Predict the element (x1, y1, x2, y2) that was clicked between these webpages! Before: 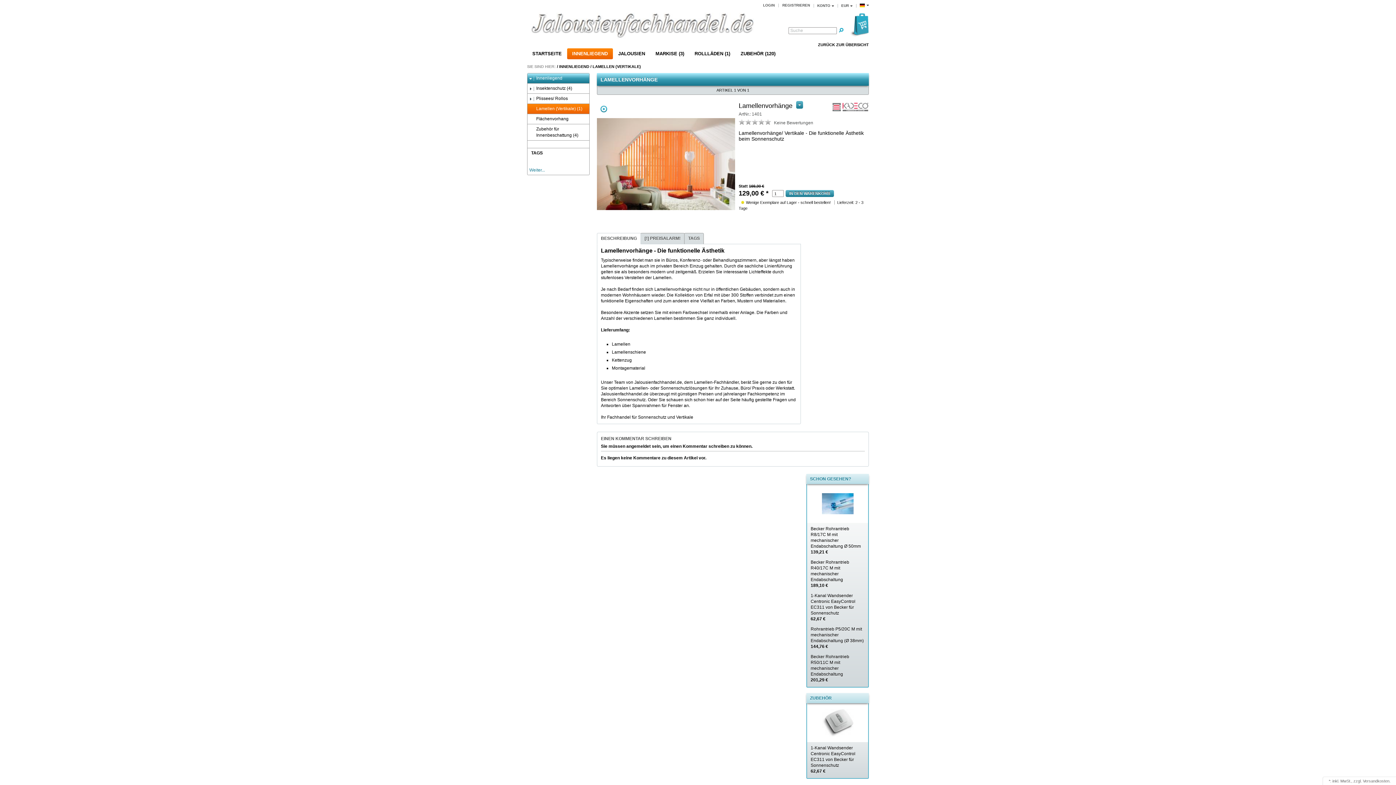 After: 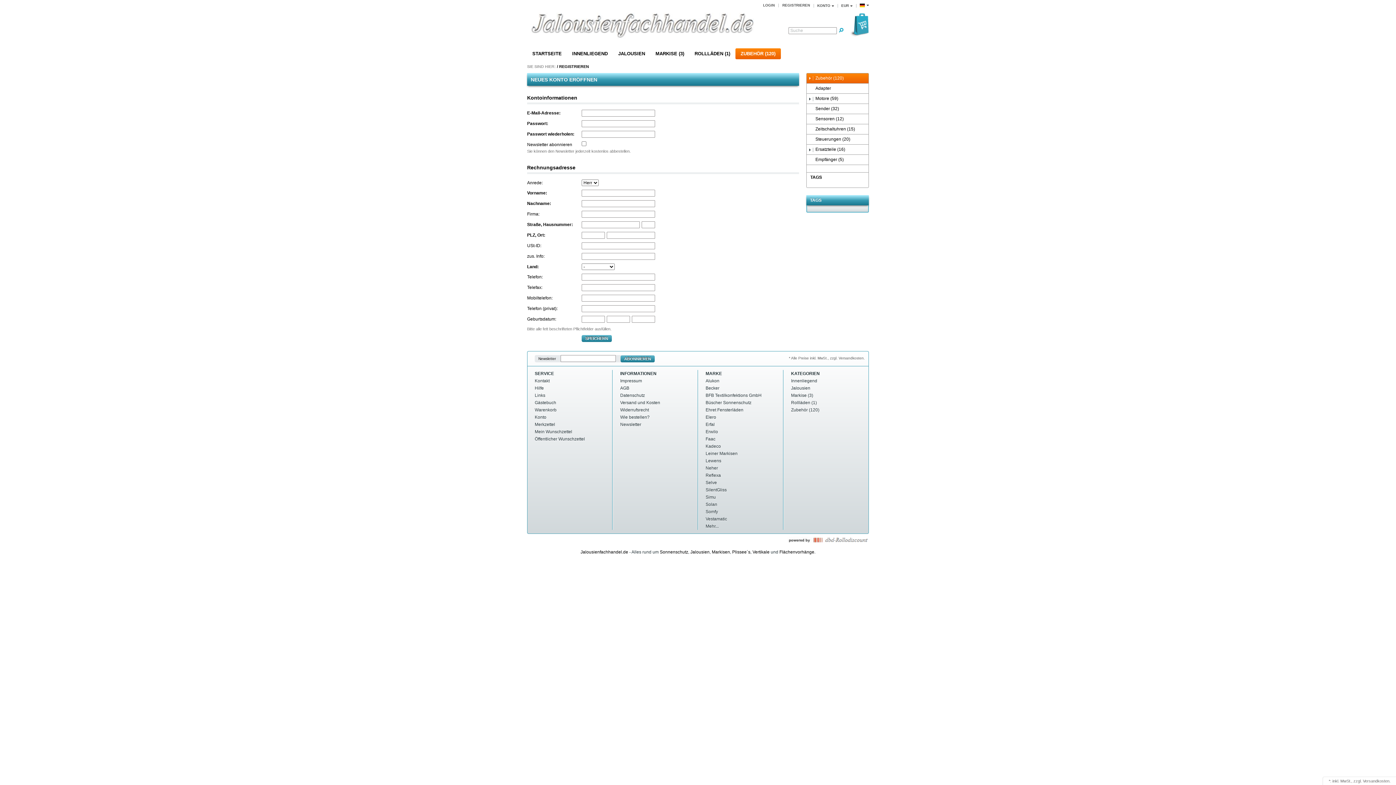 Action: label: REGISTRIEREN bbox: (782, 3, 810, 7)